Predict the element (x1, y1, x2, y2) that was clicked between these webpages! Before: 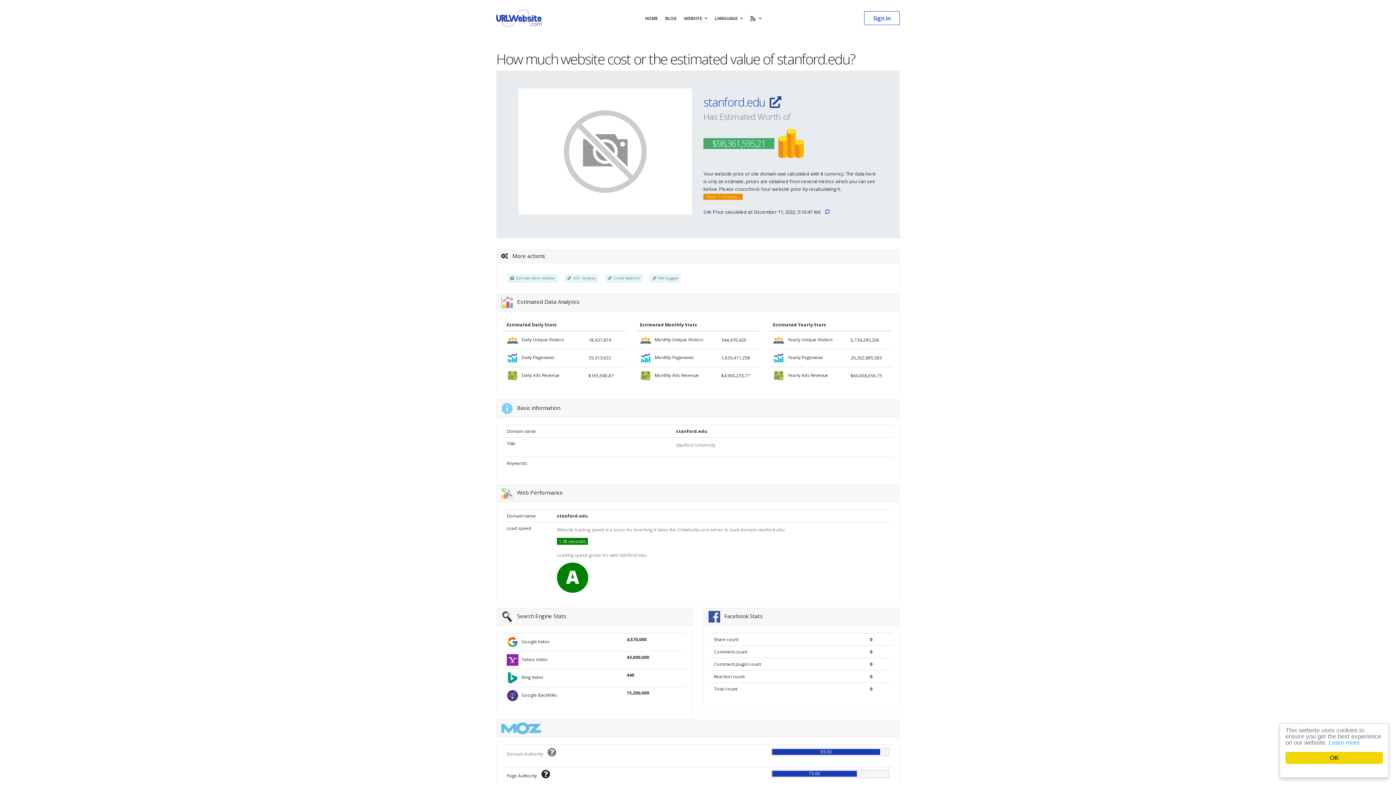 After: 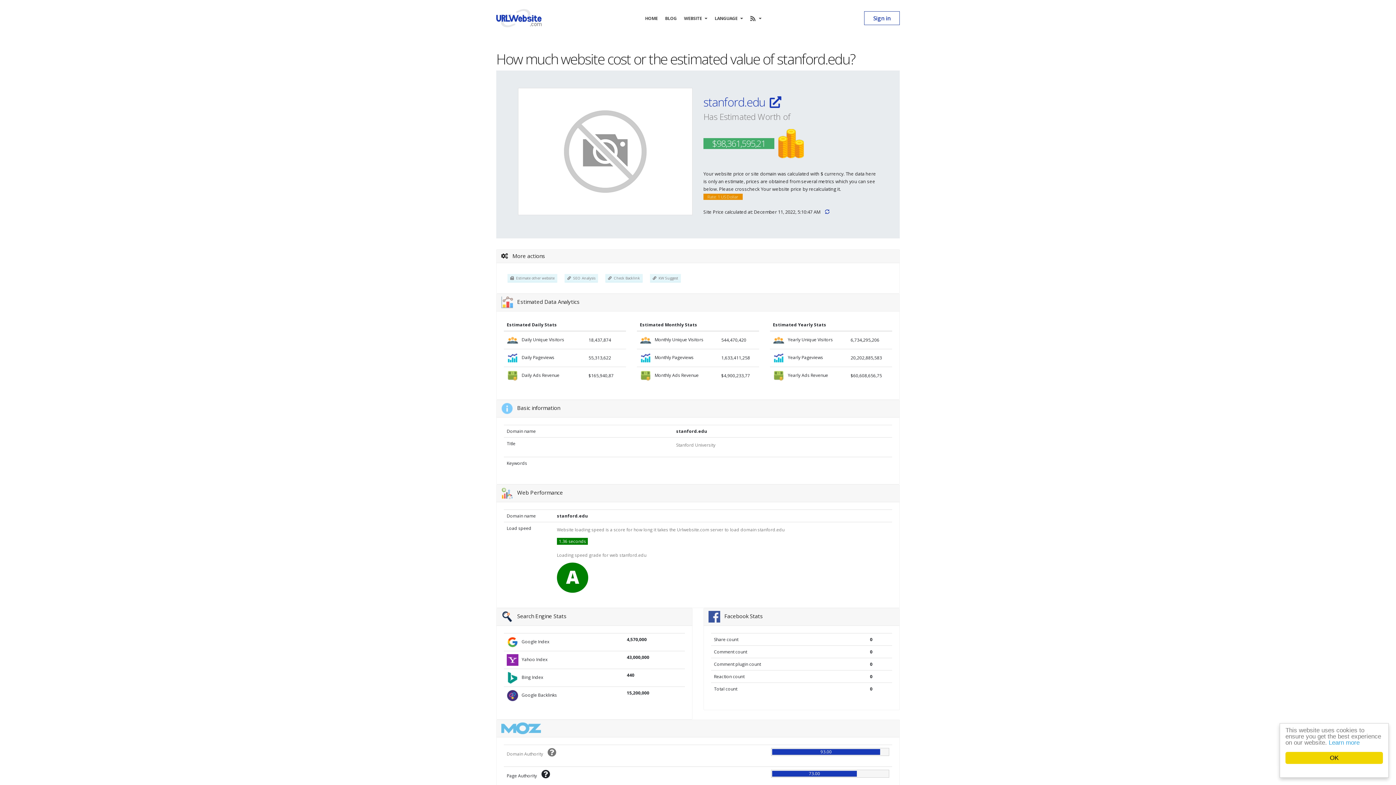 Action: bbox: (501, 724, 541, 731)